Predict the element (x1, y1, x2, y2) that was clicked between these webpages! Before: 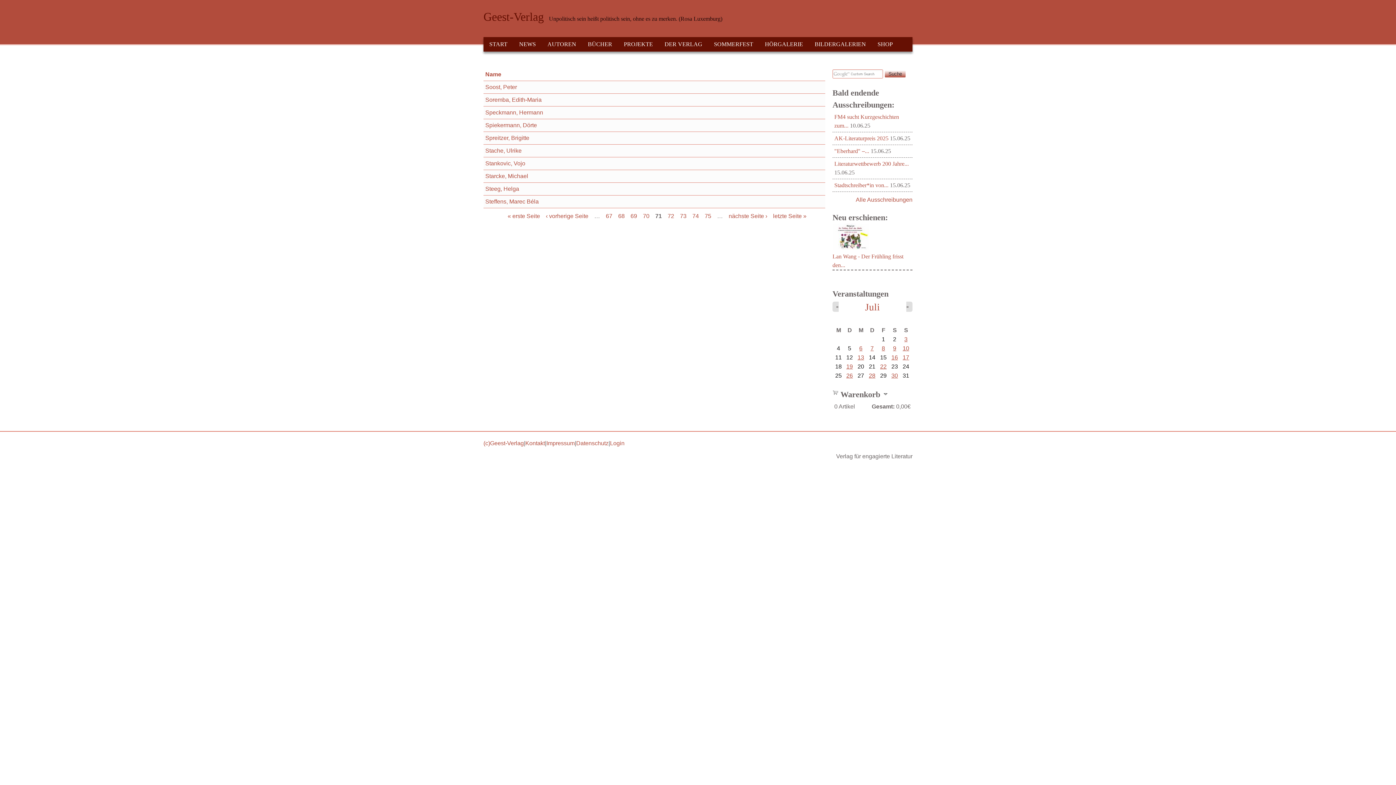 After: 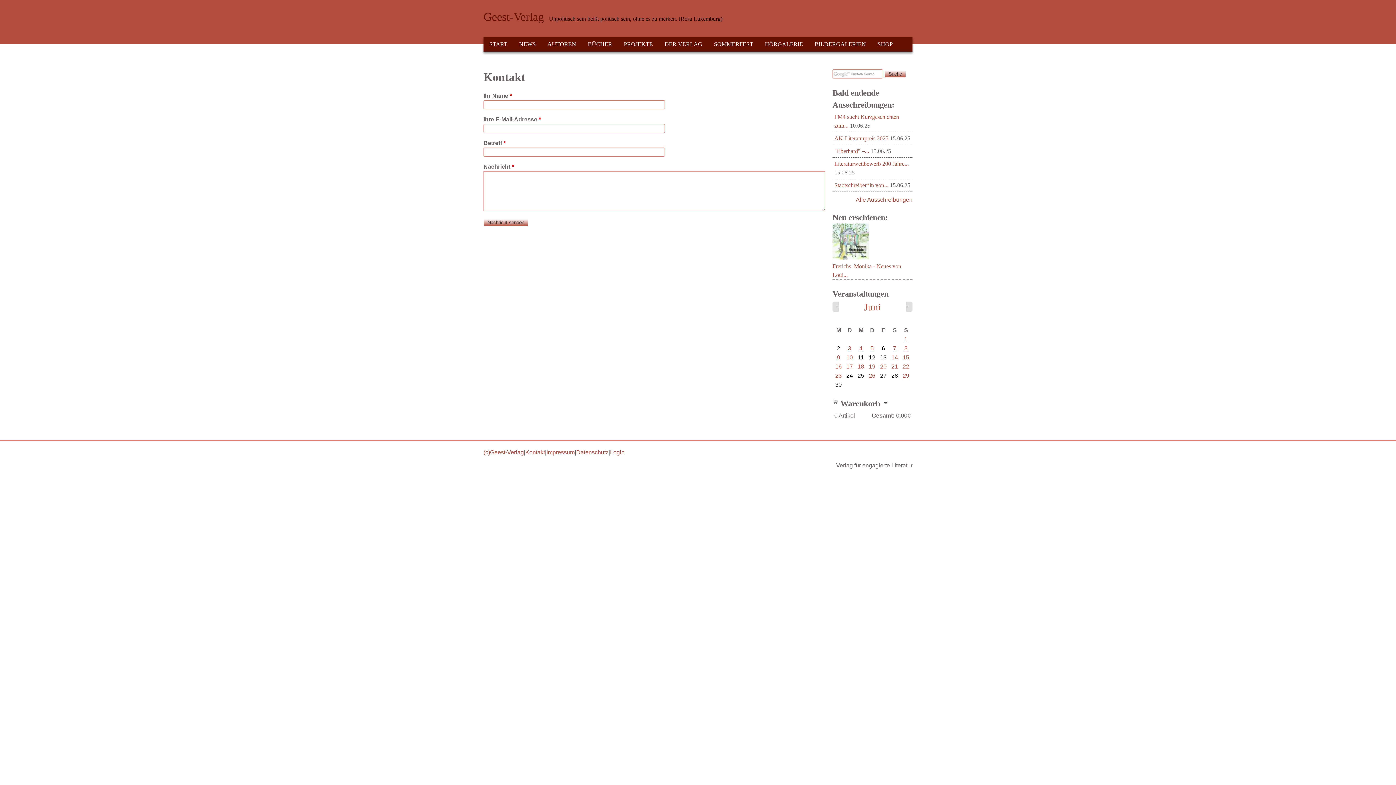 Action: bbox: (525, 440, 545, 446) label: Kontakt